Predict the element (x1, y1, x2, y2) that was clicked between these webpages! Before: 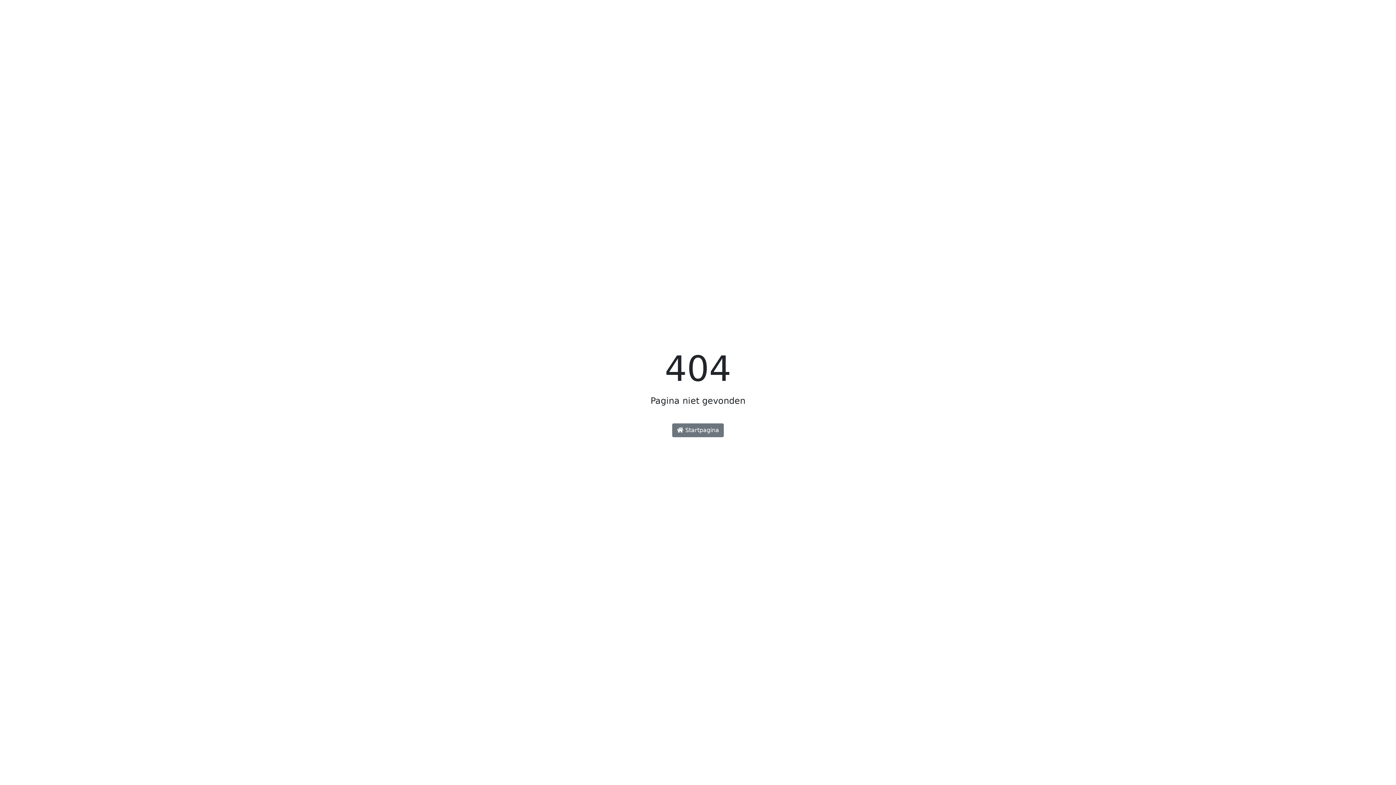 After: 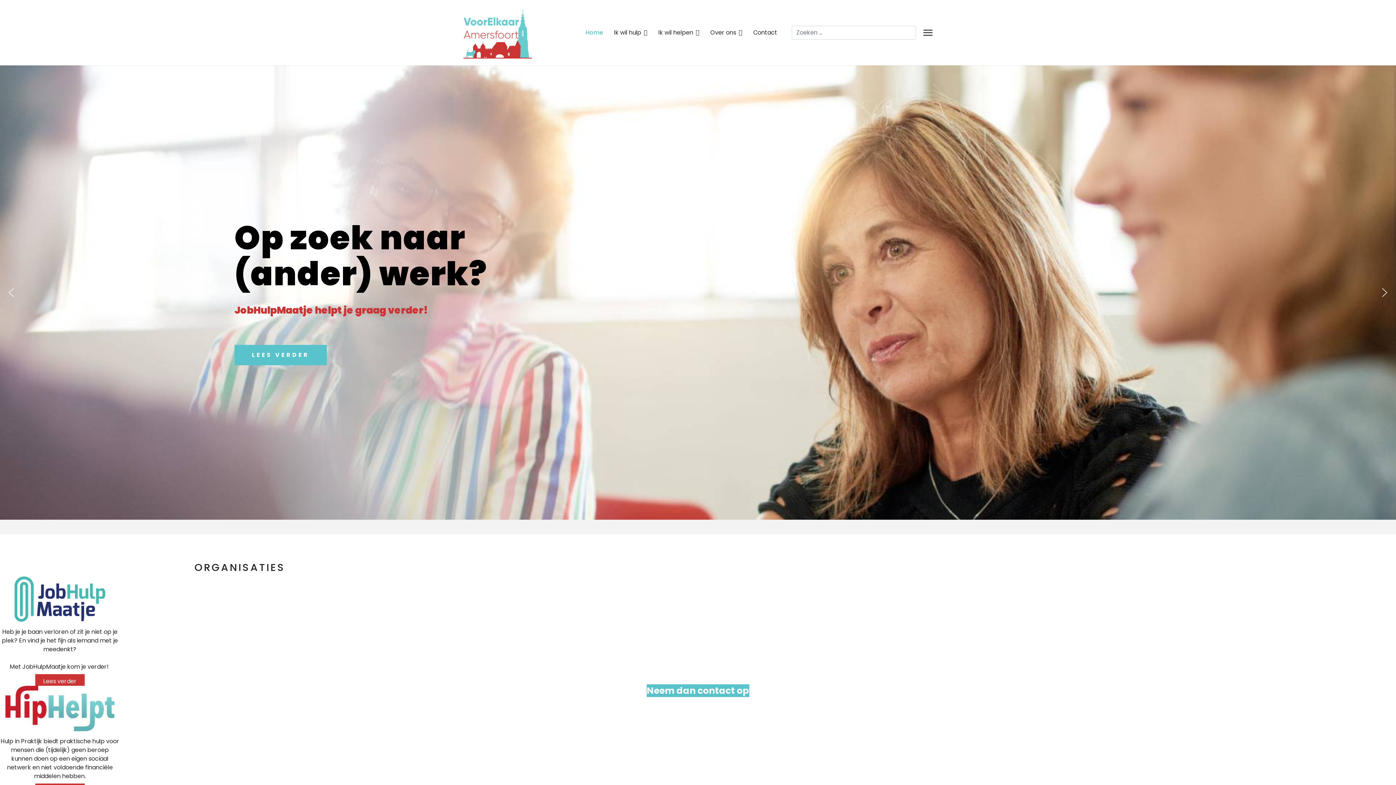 Action: label:  Startpagina bbox: (672, 423, 724, 437)